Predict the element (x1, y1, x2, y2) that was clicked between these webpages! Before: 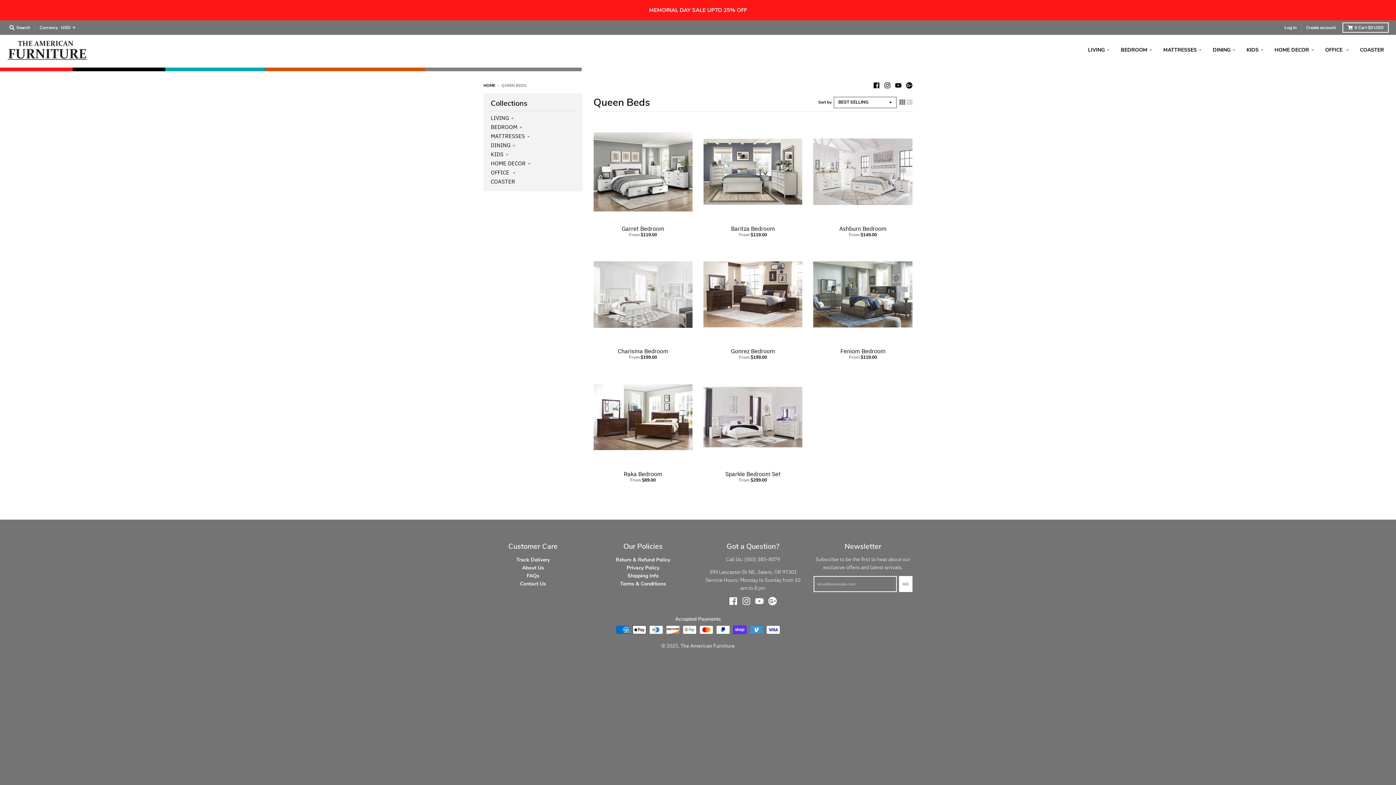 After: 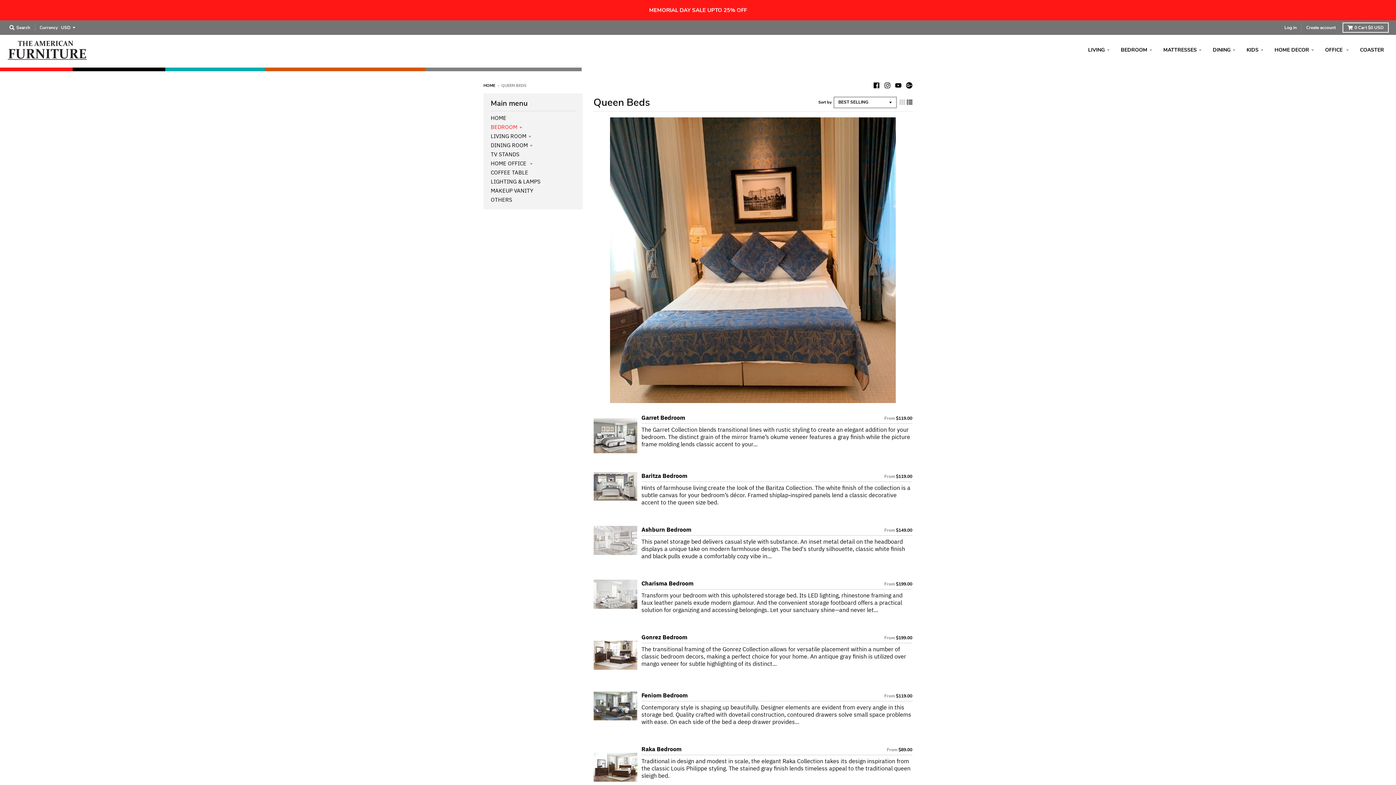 Action: bbox: (906, 97, 912, 106)